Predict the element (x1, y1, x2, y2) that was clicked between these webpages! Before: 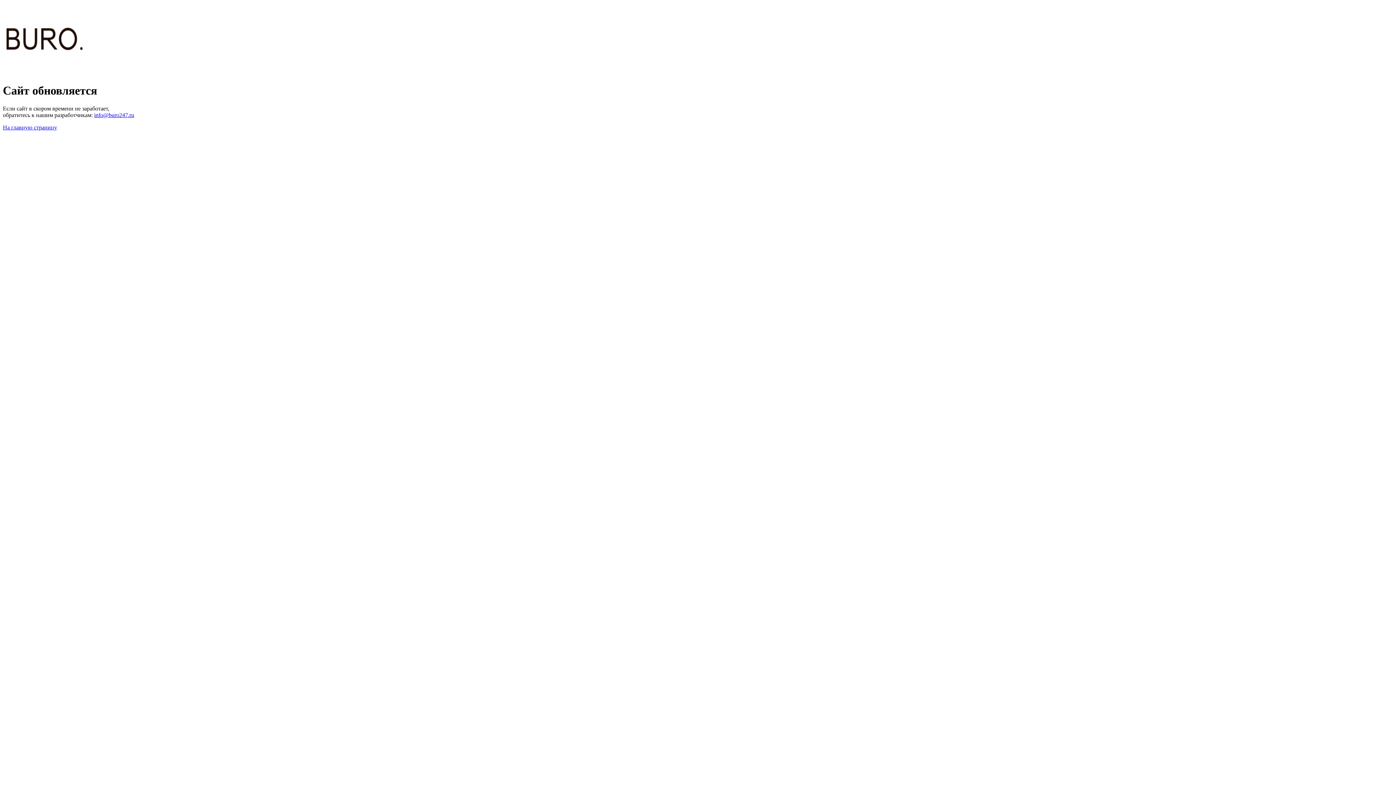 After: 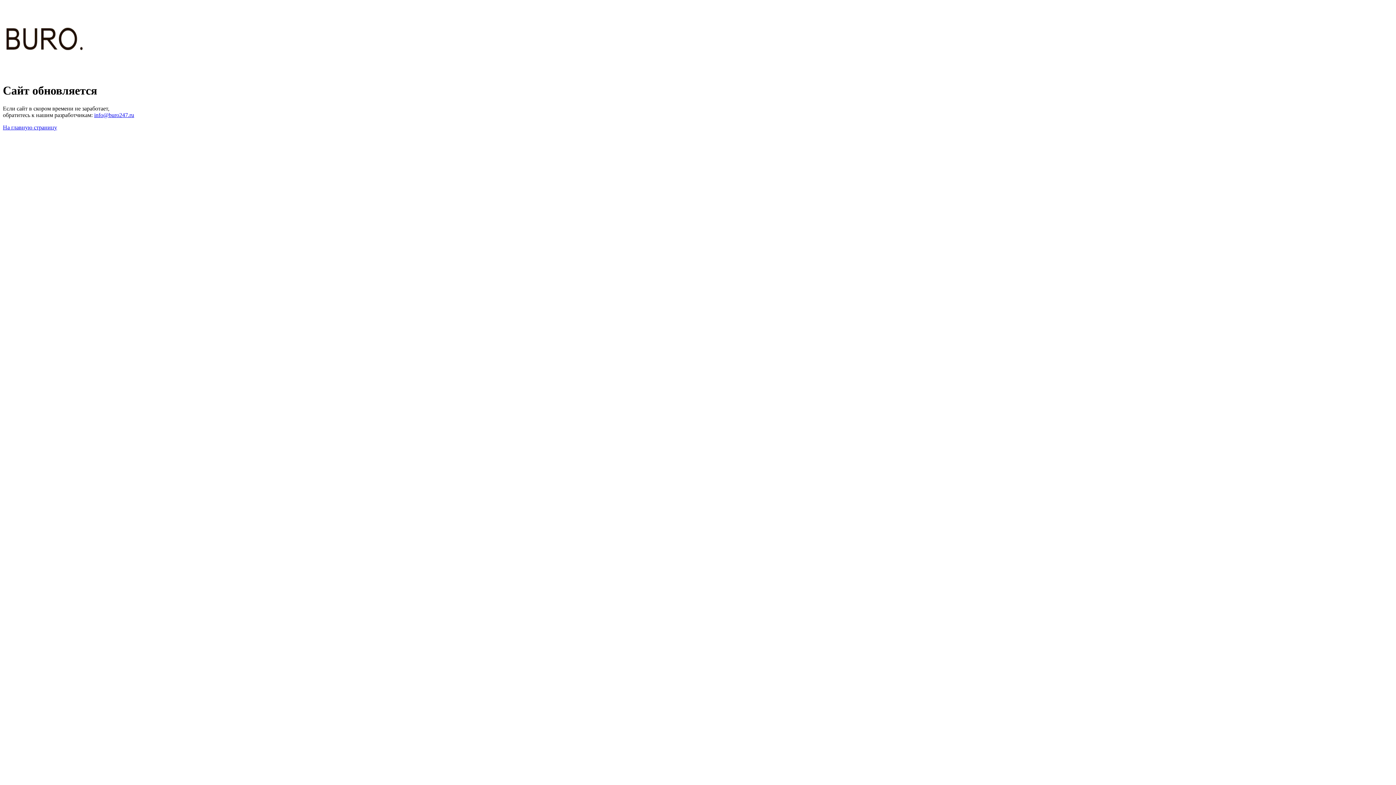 Action: label: info@buro247.ru bbox: (94, 111, 134, 118)